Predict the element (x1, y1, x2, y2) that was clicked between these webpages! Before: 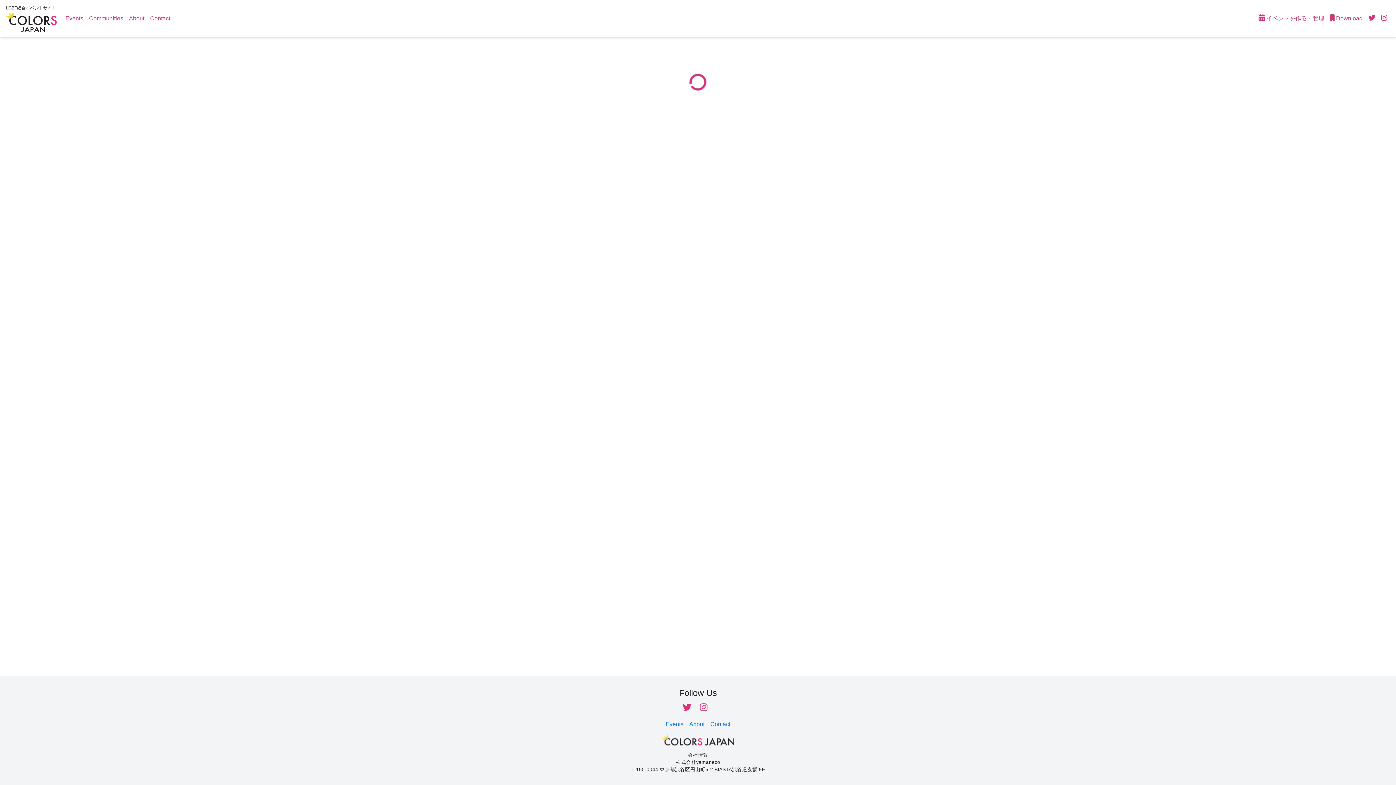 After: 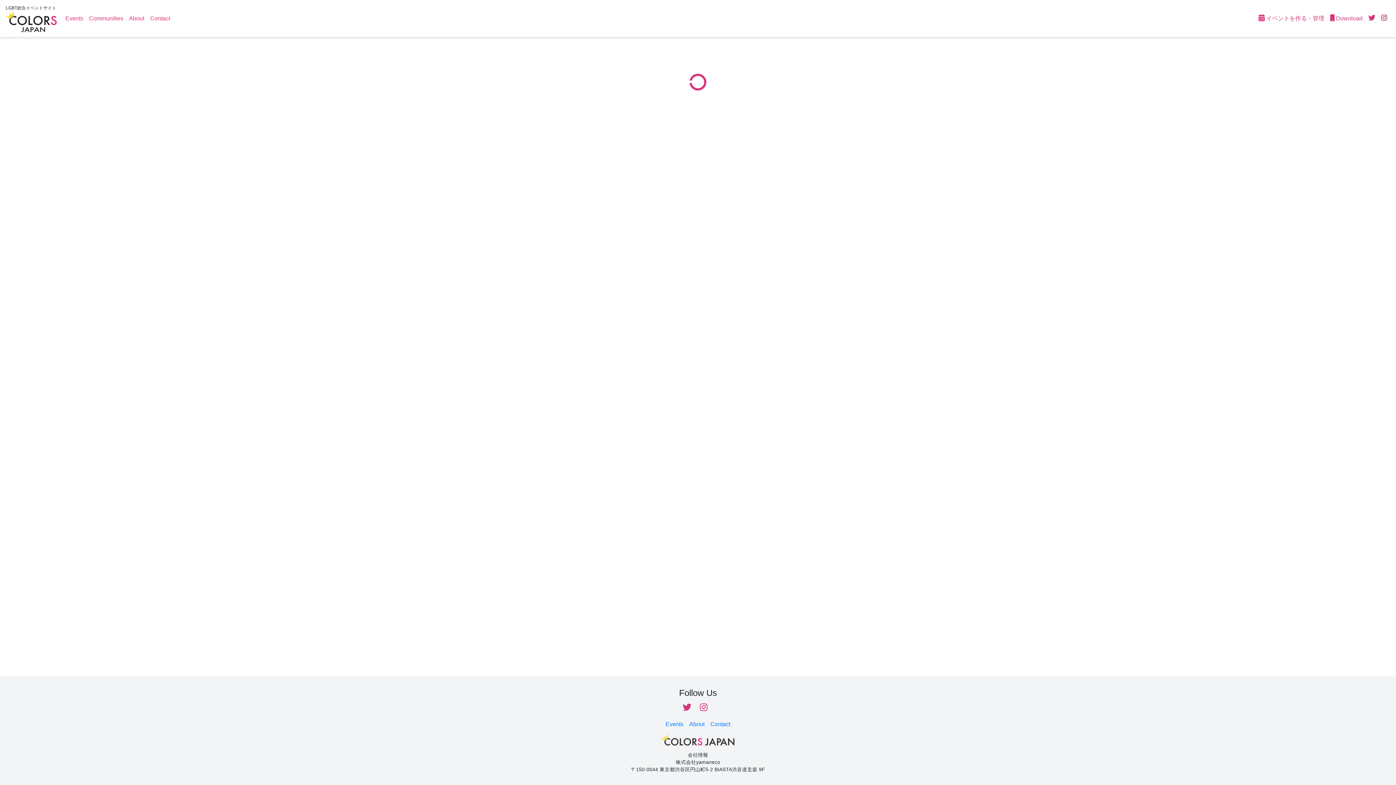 Action: bbox: (1378, 11, 1390, 25)